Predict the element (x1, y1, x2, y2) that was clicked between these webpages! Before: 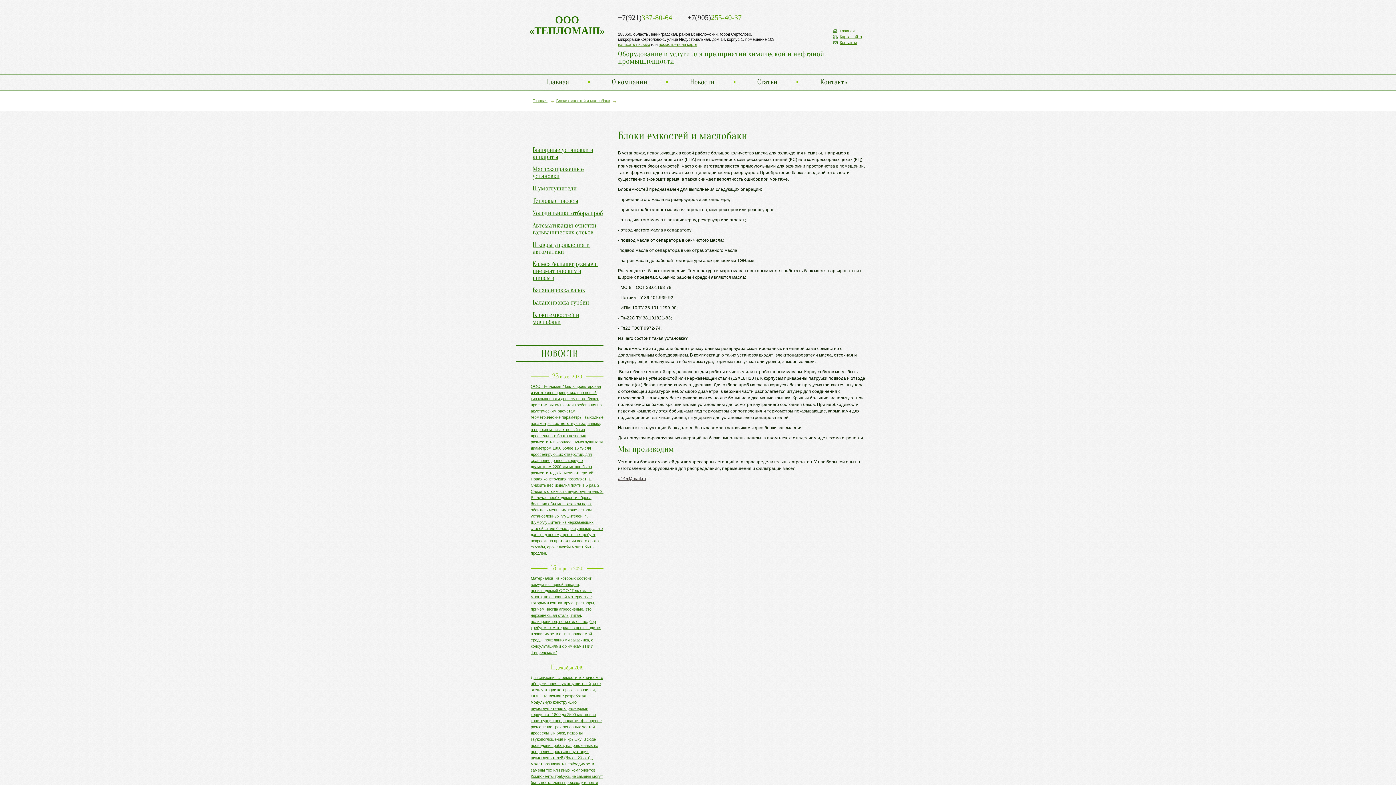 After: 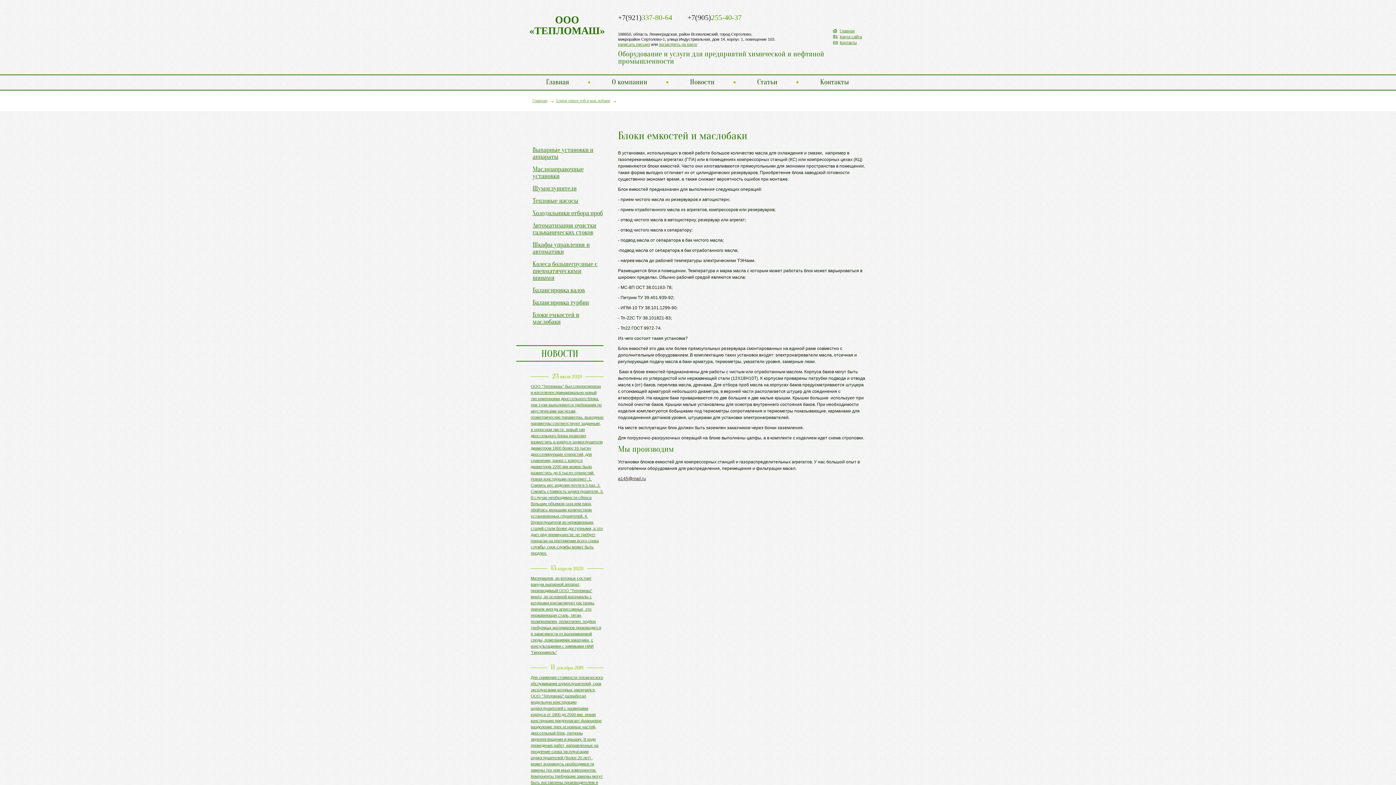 Action: bbox: (556, 98, 610, 102) label: Блоки емкостей и маслобаки